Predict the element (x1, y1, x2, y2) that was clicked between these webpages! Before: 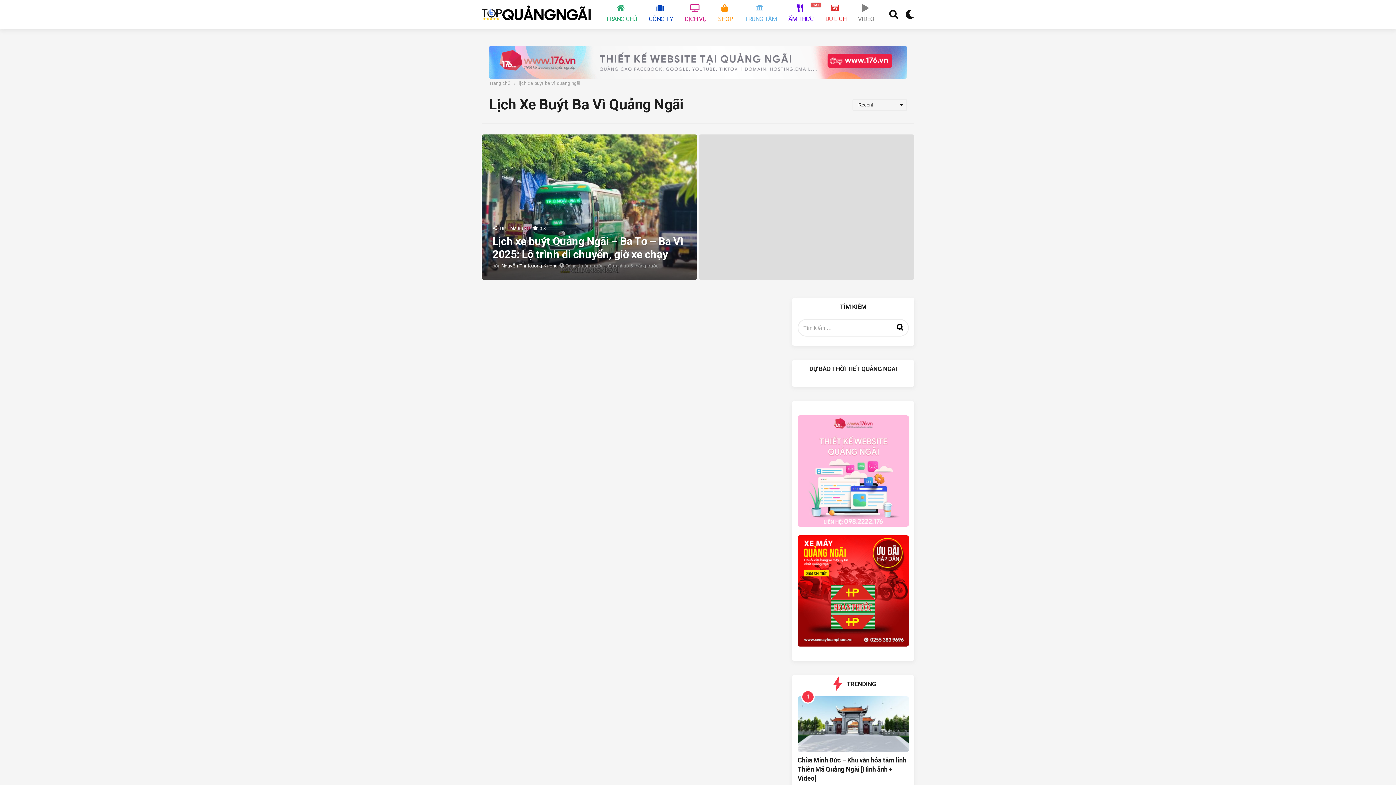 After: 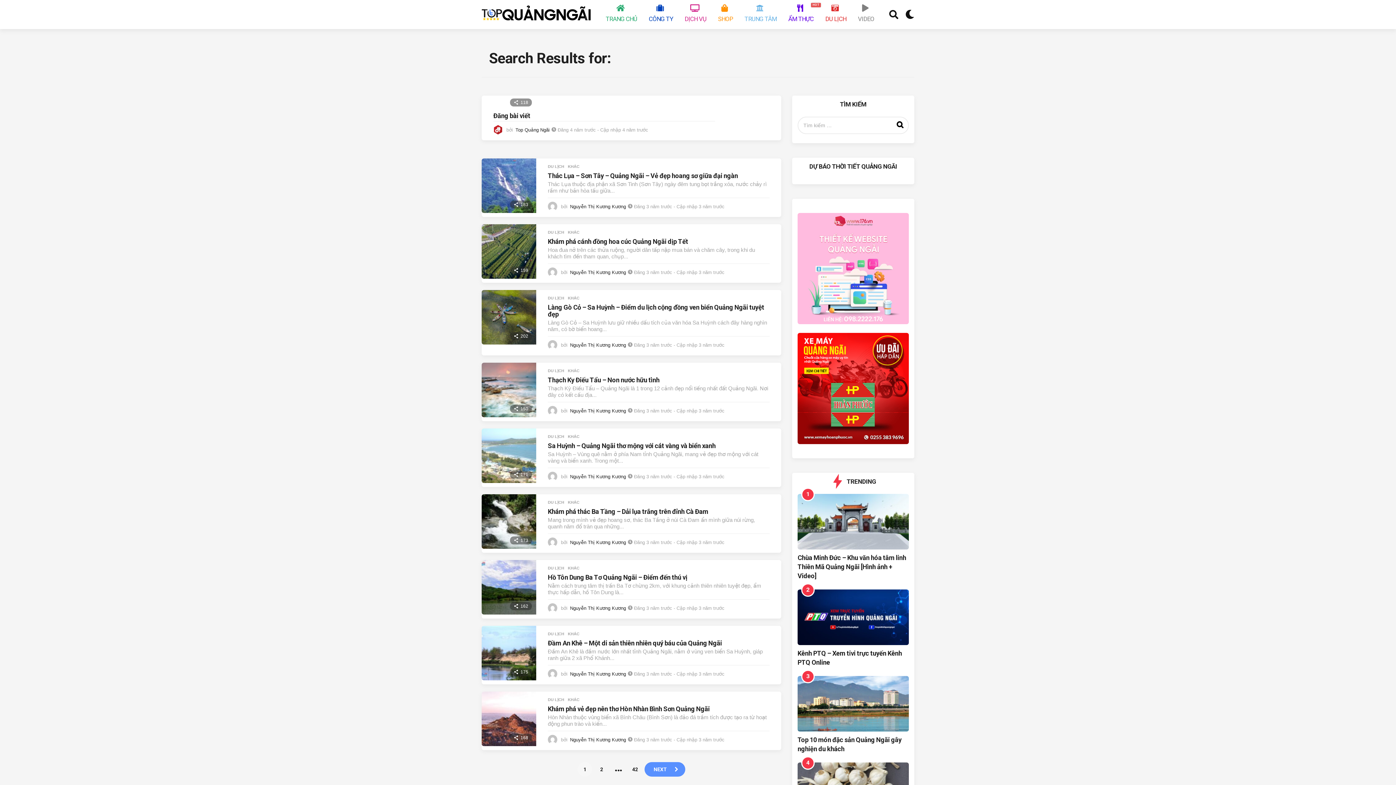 Action: bbox: (896, 324, 904, 332)